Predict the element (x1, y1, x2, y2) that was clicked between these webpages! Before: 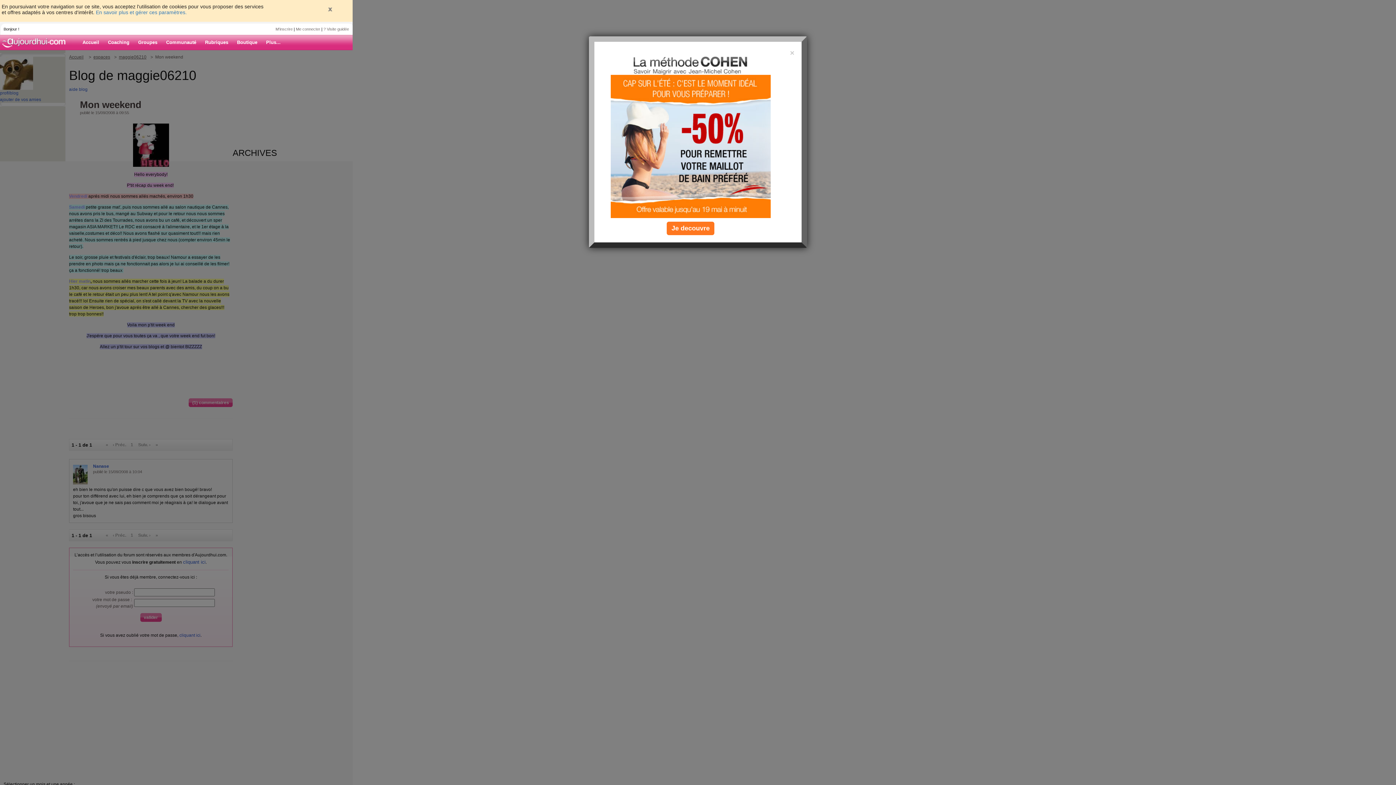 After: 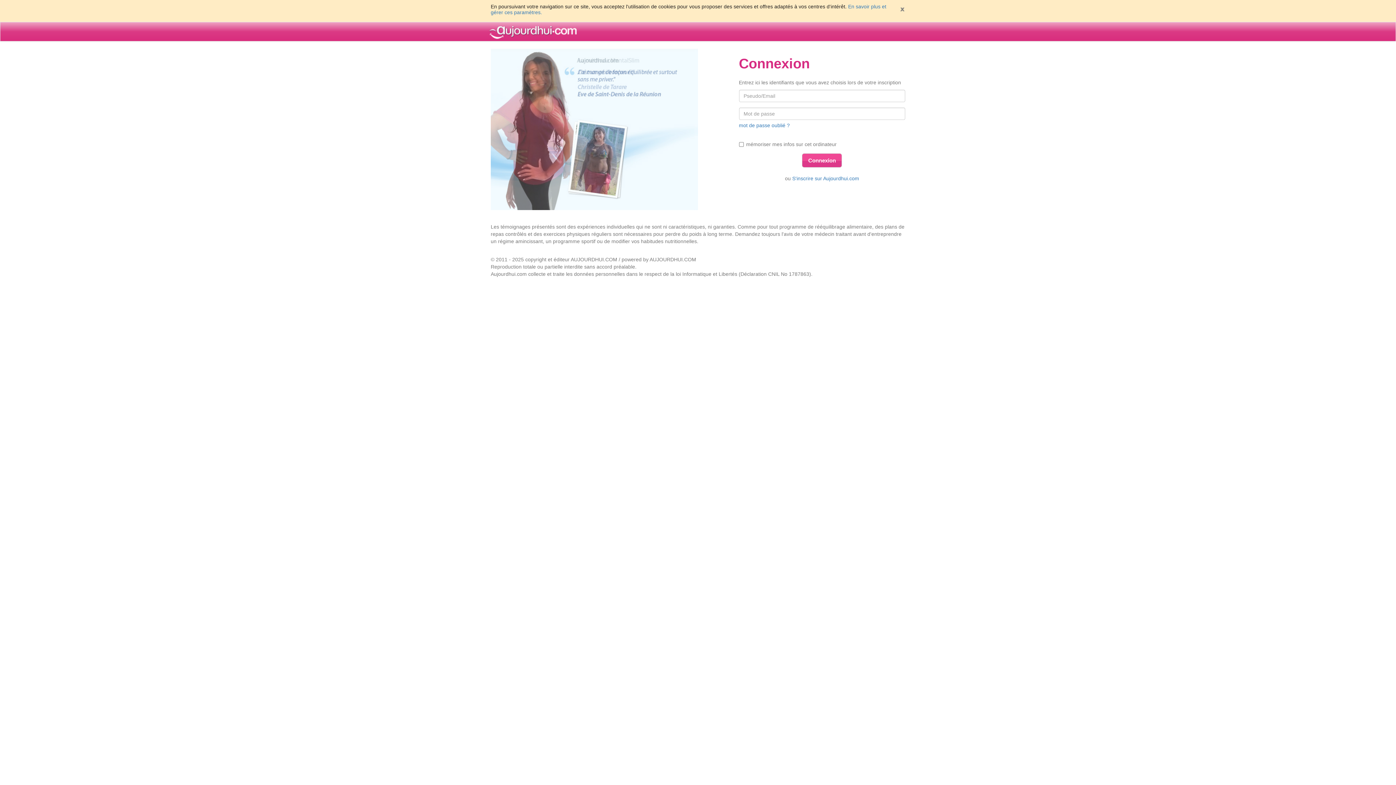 Action: bbox: (296, 26, 320, 31) label: Me connecter